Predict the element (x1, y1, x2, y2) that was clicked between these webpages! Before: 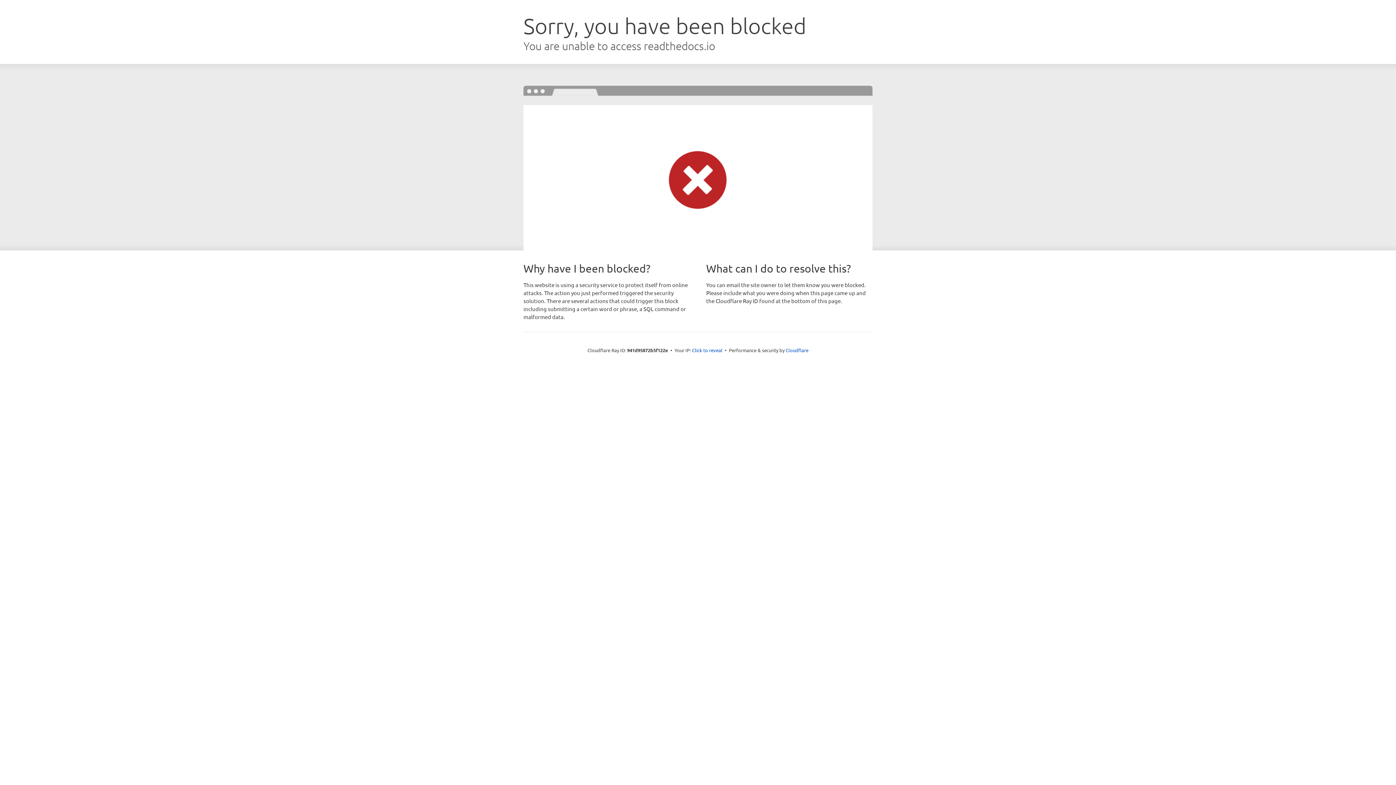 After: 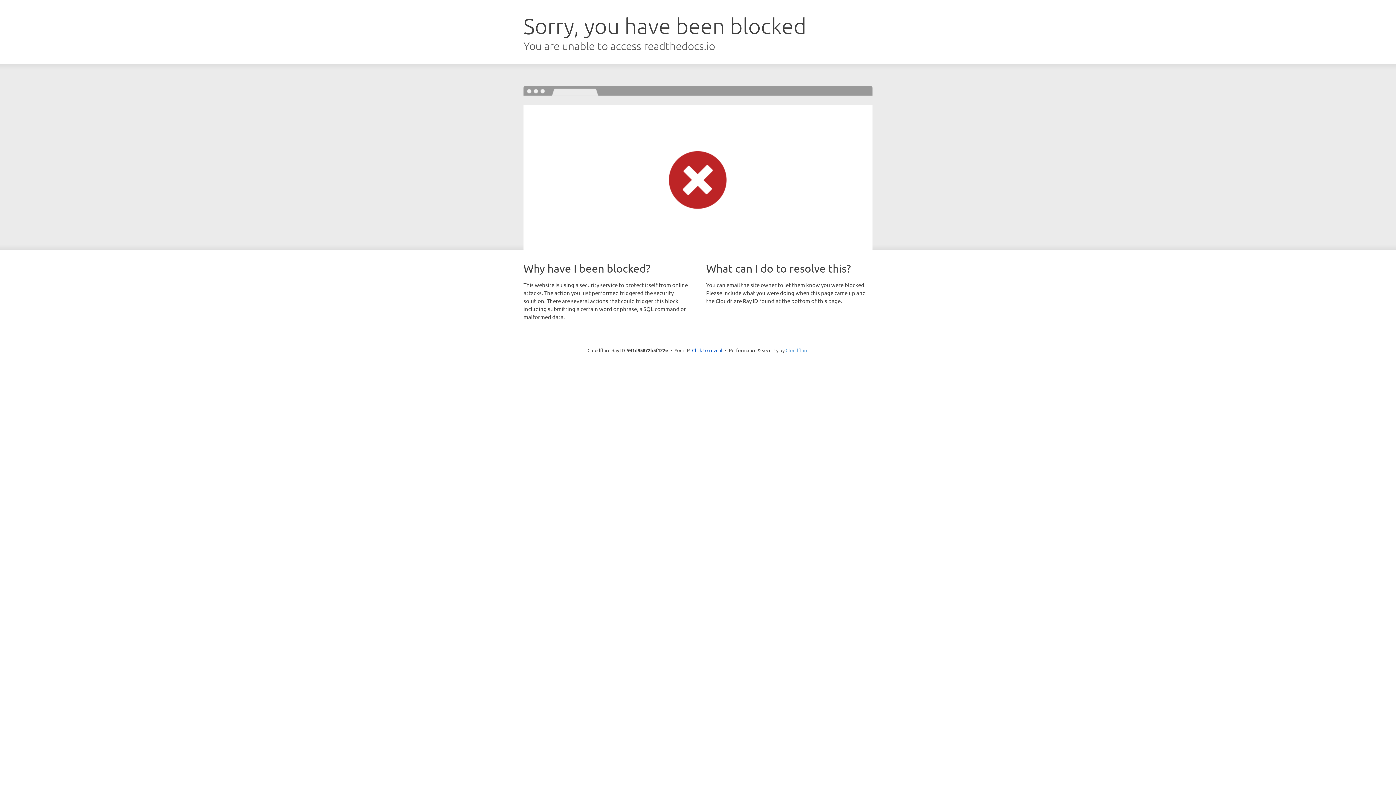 Action: label: Cloudflare bbox: (785, 347, 808, 353)